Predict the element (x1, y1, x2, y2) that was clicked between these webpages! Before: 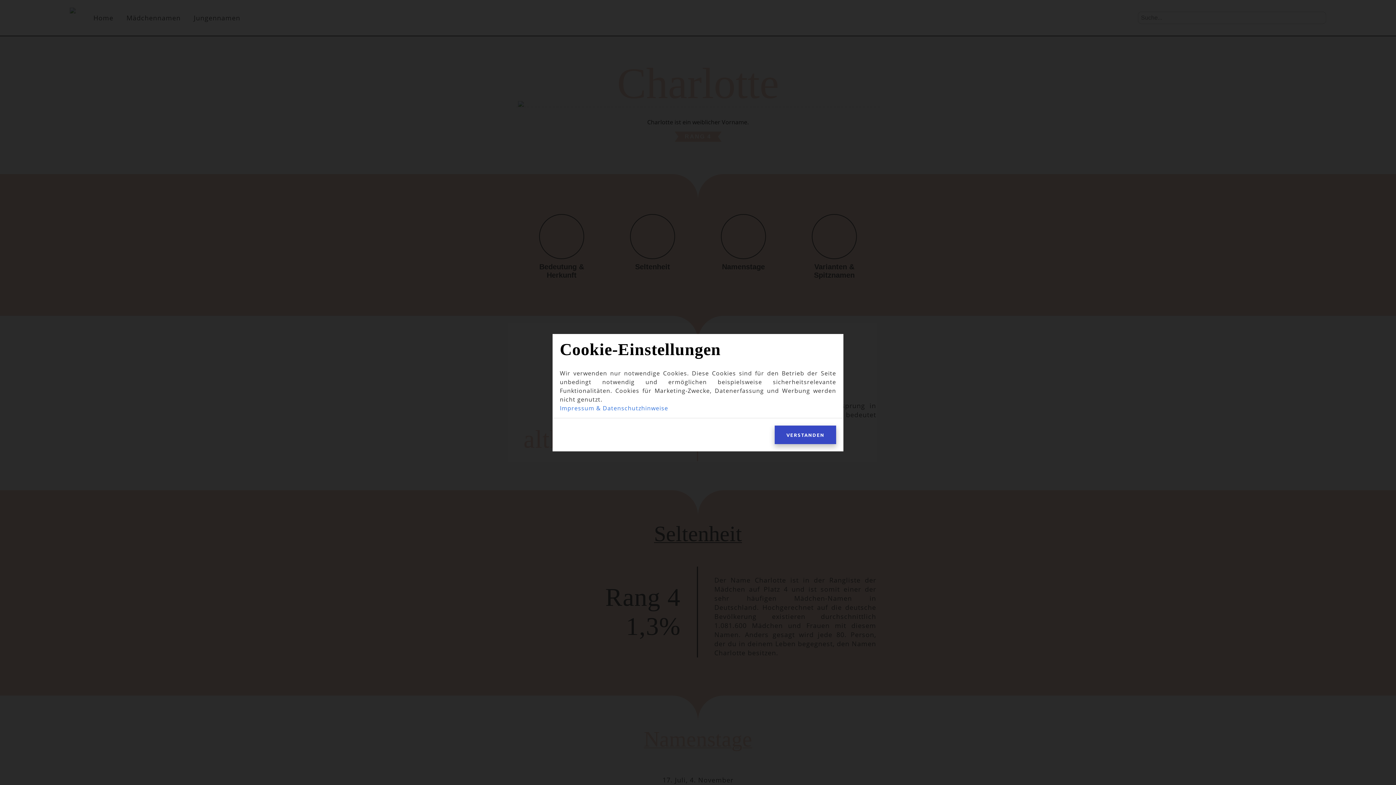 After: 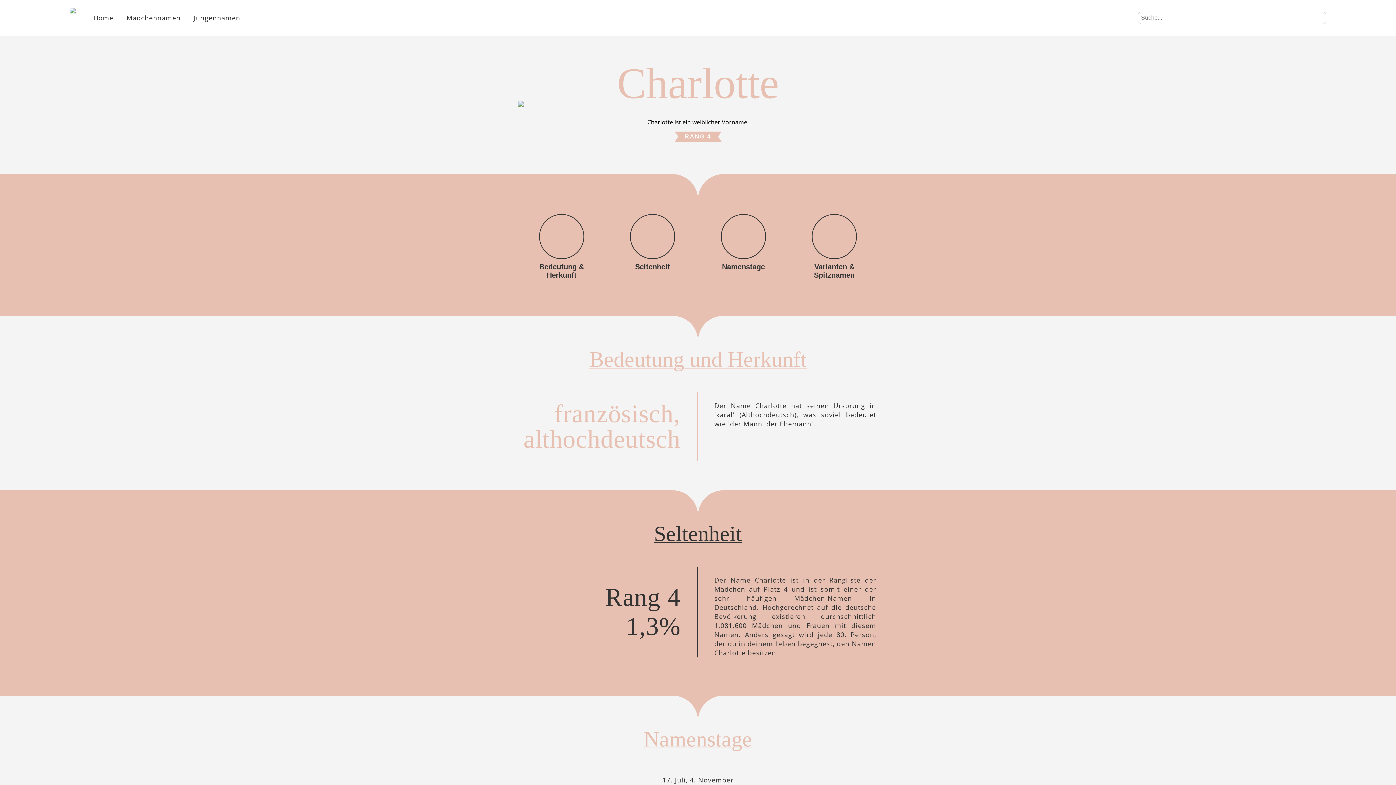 Action: label: VERSTANDEN bbox: (774, 425, 836, 444)